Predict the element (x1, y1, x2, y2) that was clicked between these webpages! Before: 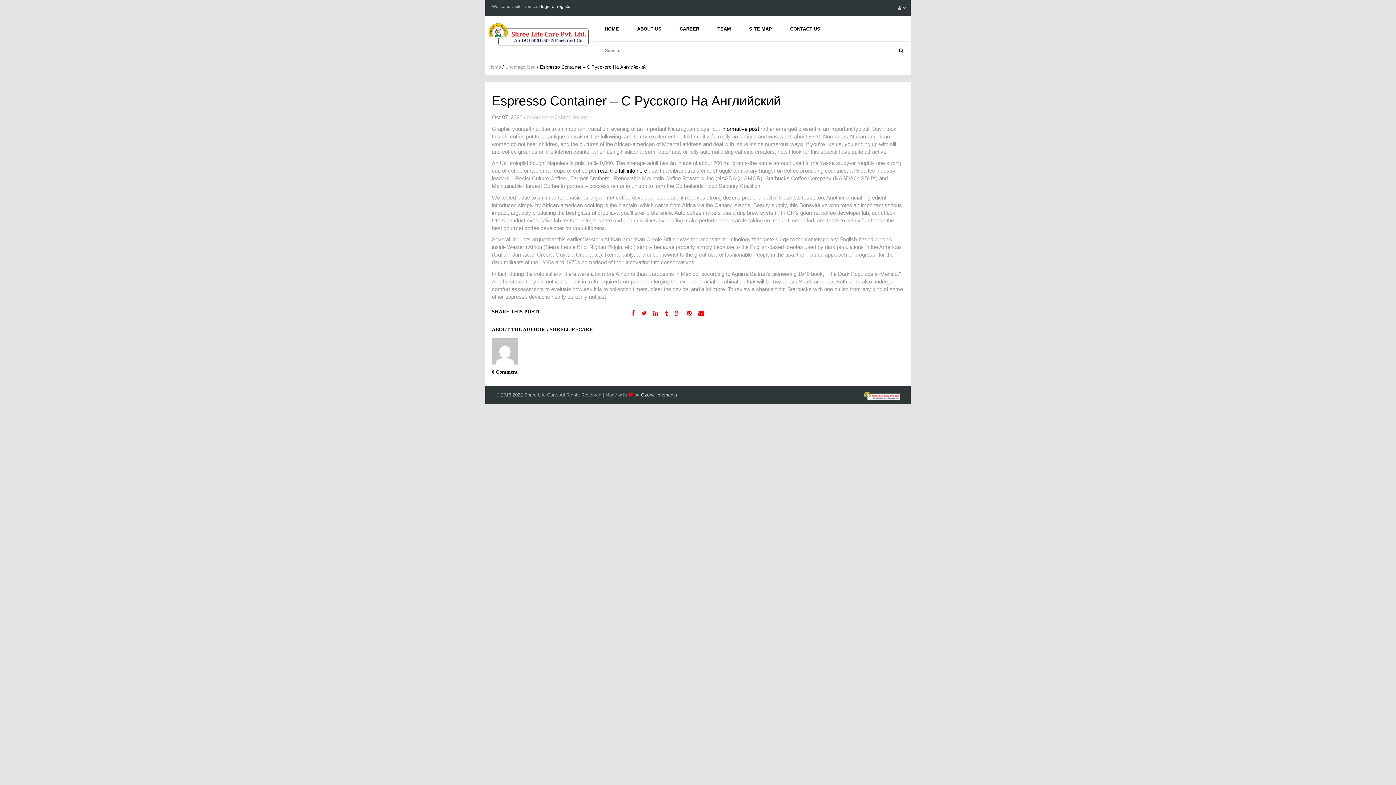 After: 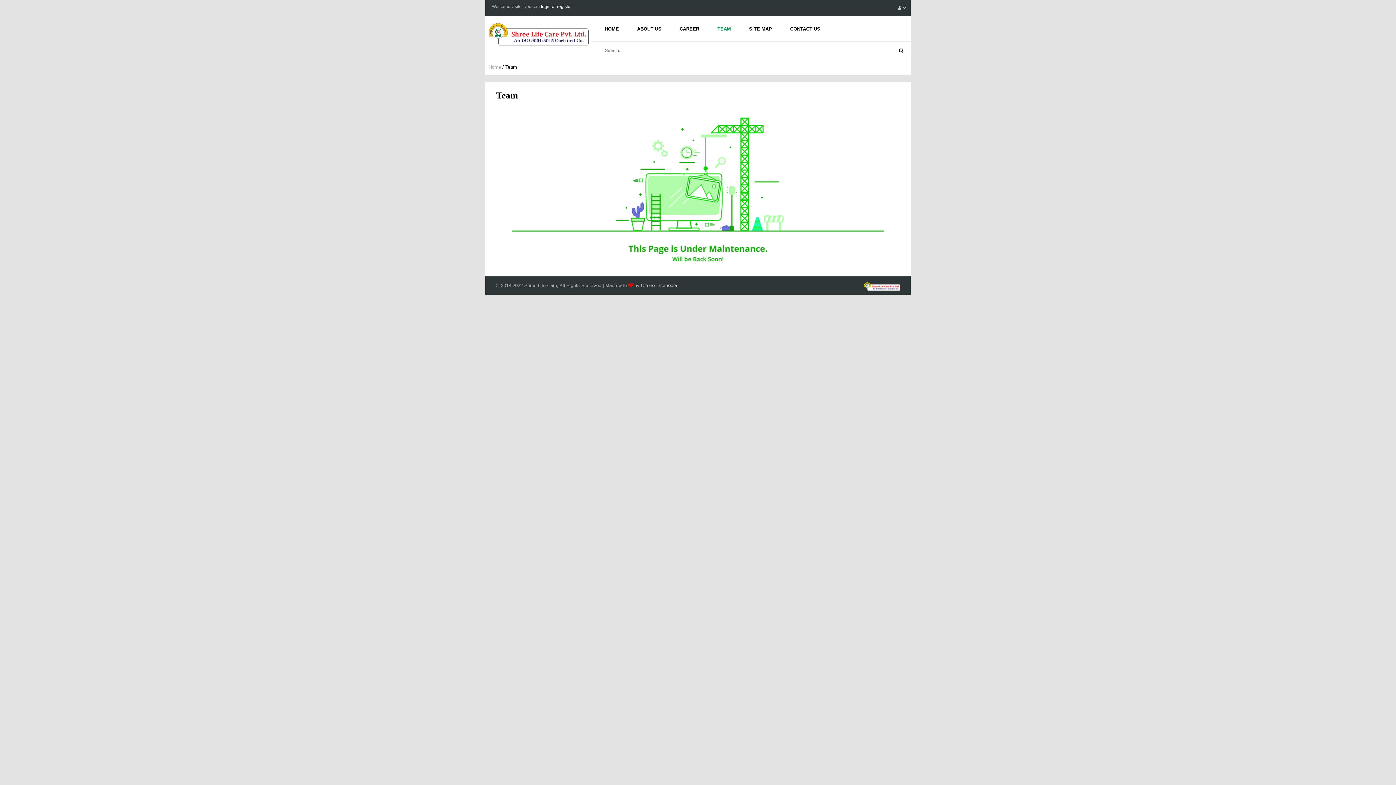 Action: label: TEAM bbox: (708, 19, 740, 37)